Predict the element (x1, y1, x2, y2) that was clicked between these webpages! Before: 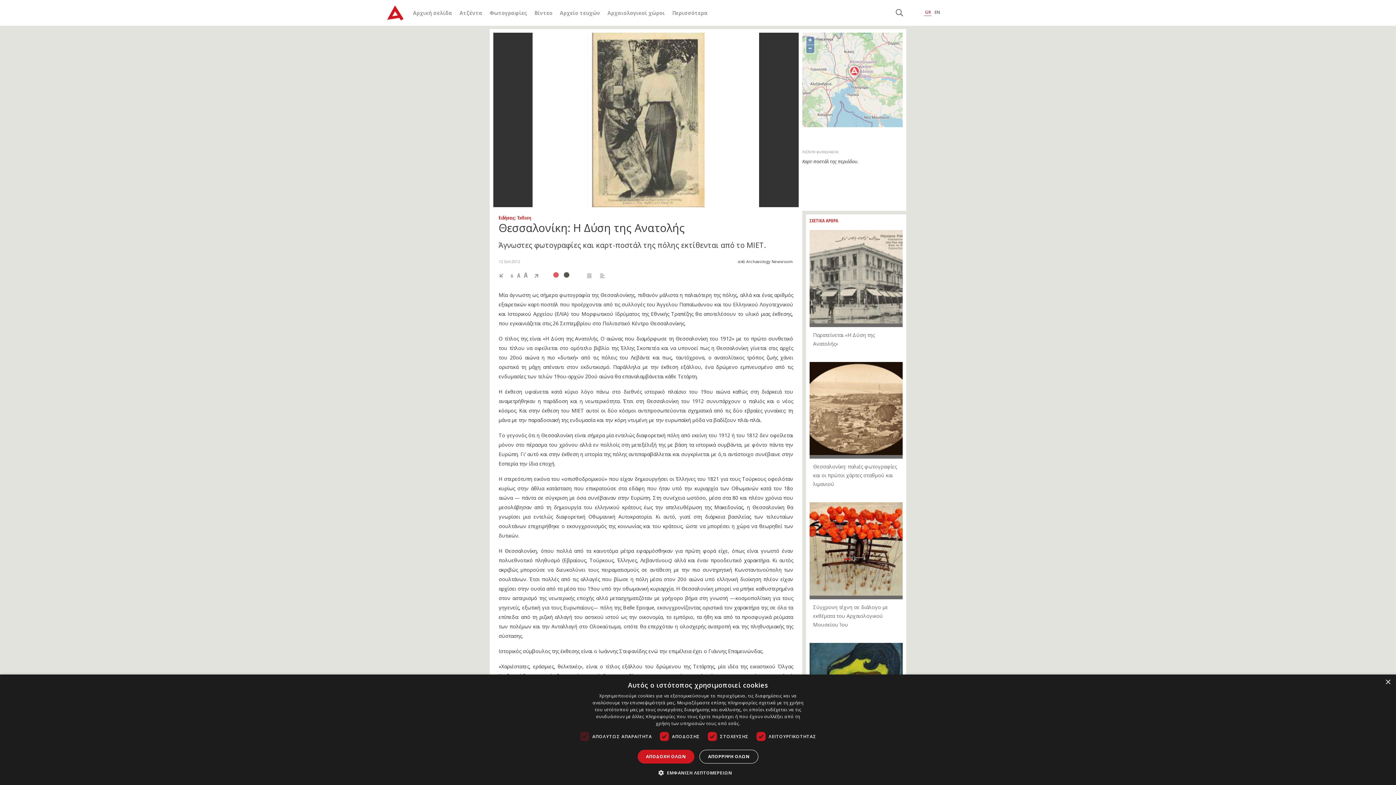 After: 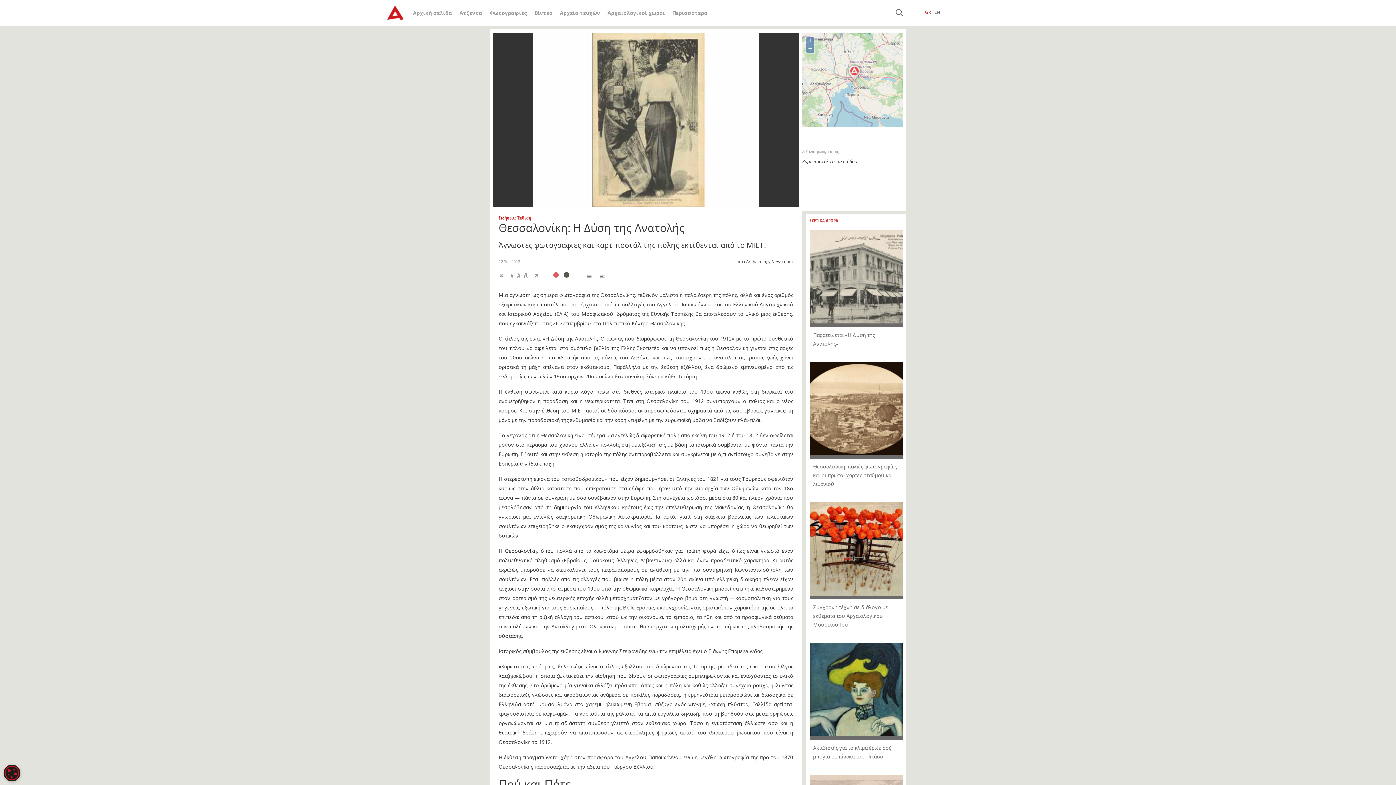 Action: bbox: (1385, 680, 1390, 685) label: Close